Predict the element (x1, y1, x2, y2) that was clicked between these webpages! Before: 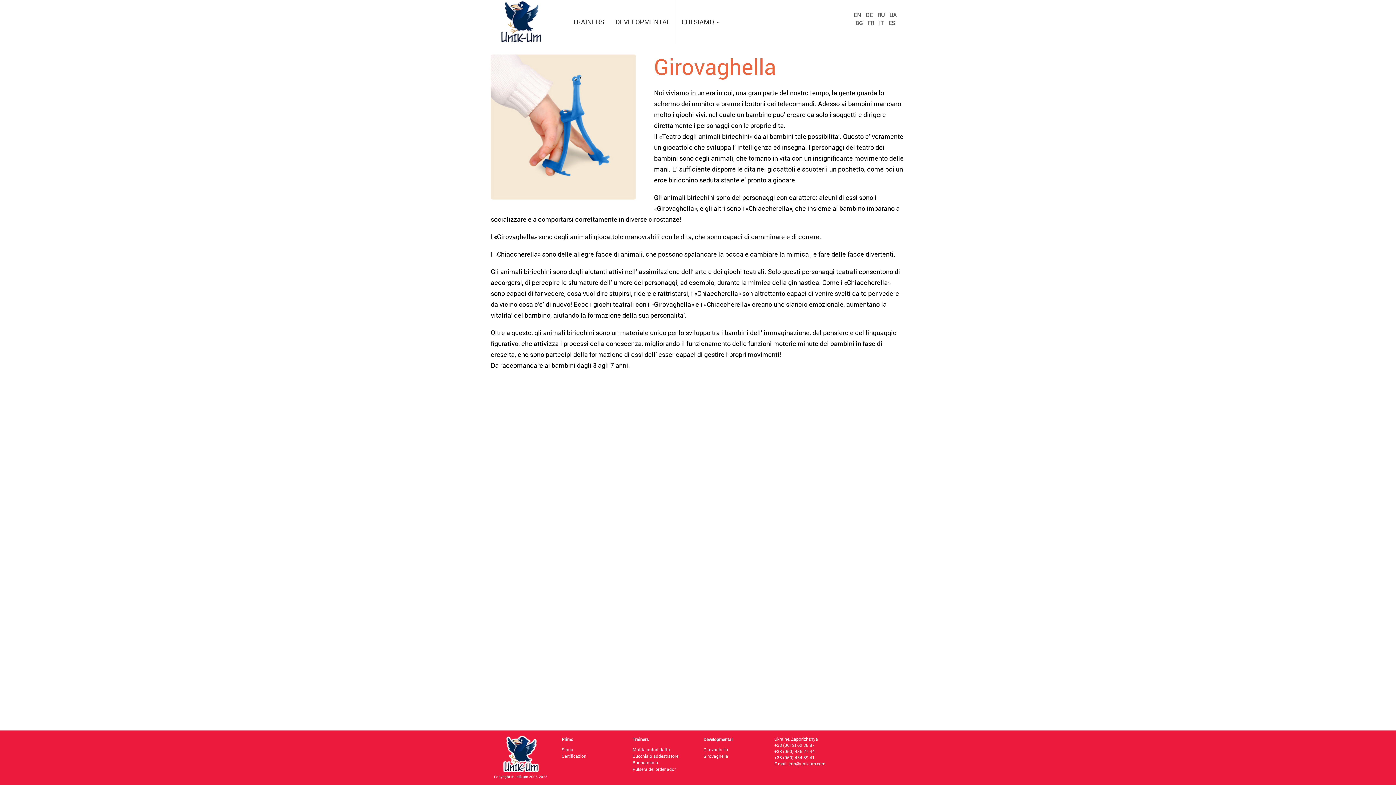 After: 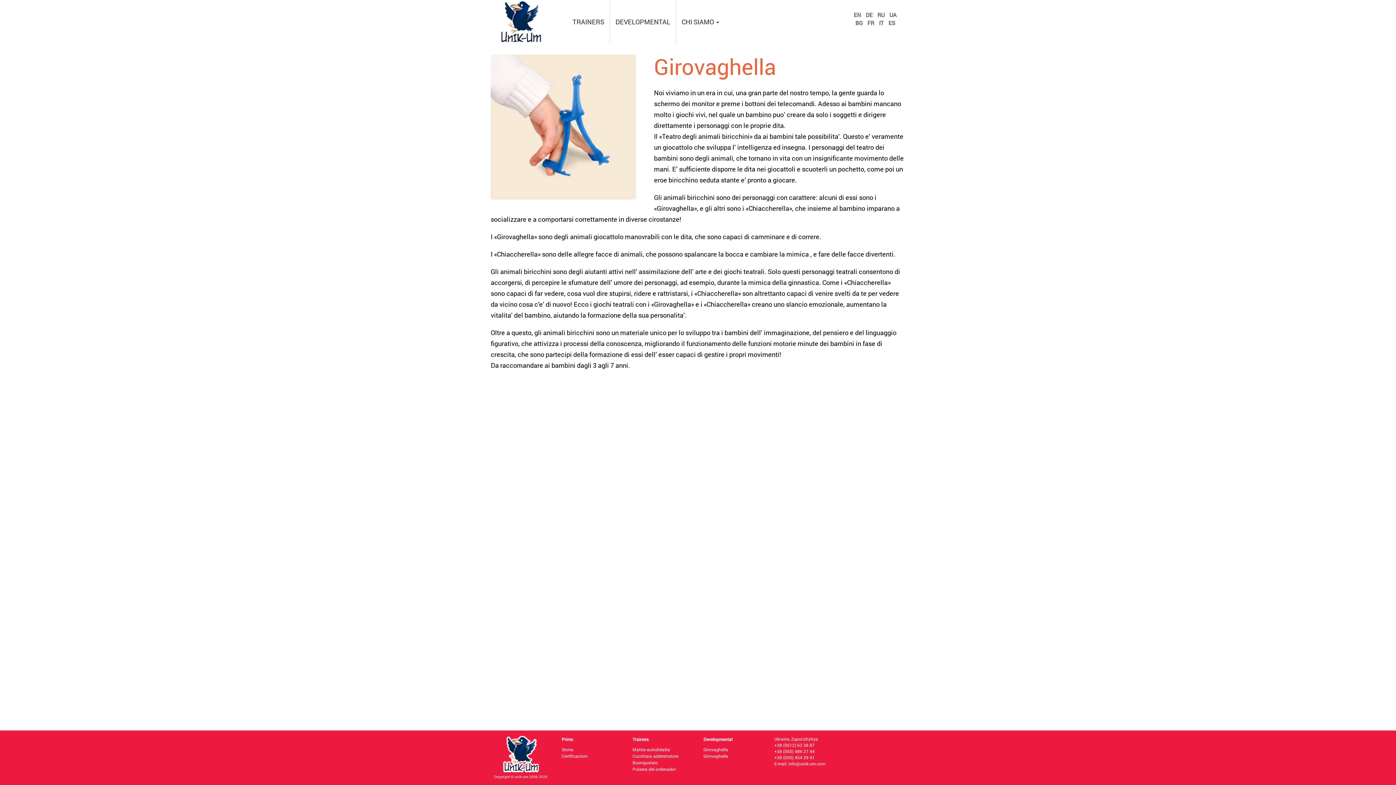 Action: bbox: (877, 17, 885, 28) label: IT